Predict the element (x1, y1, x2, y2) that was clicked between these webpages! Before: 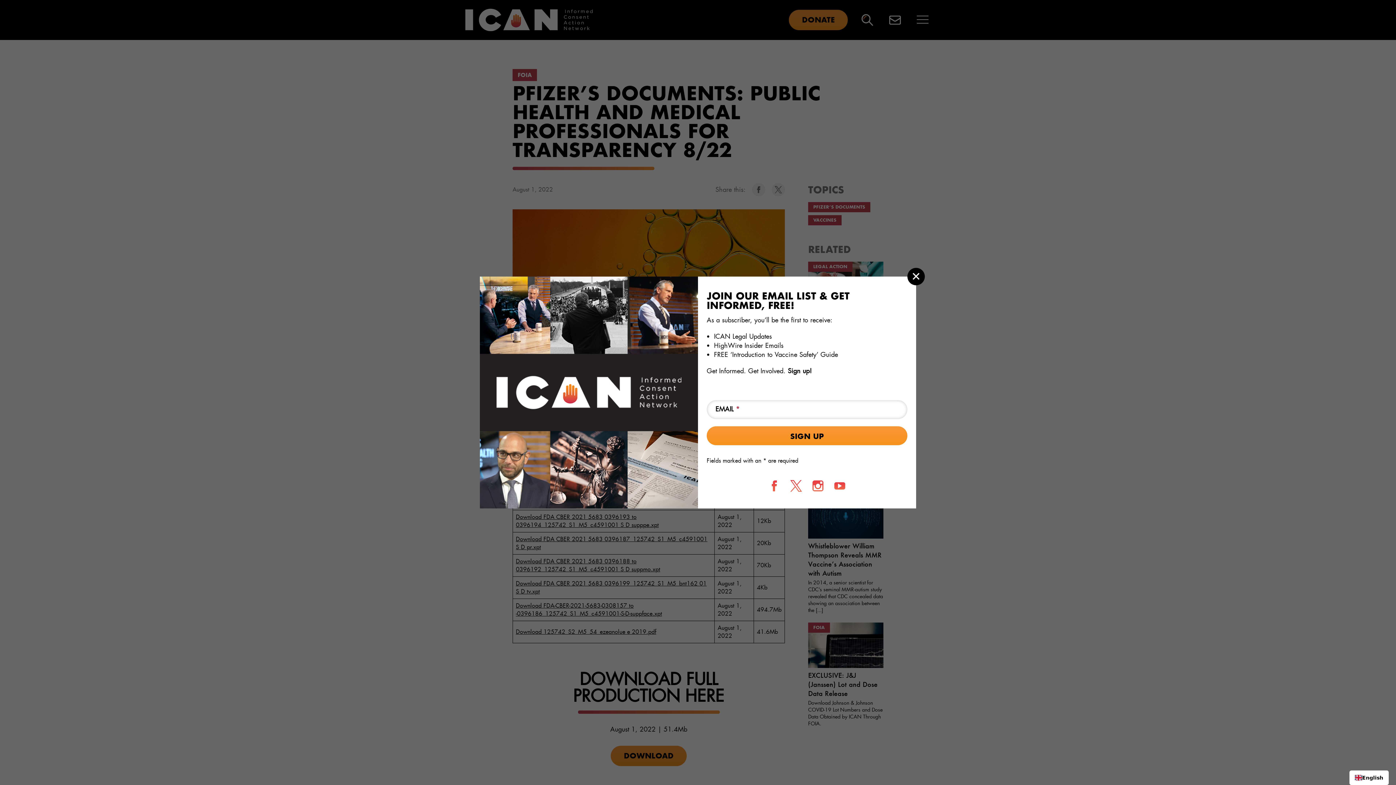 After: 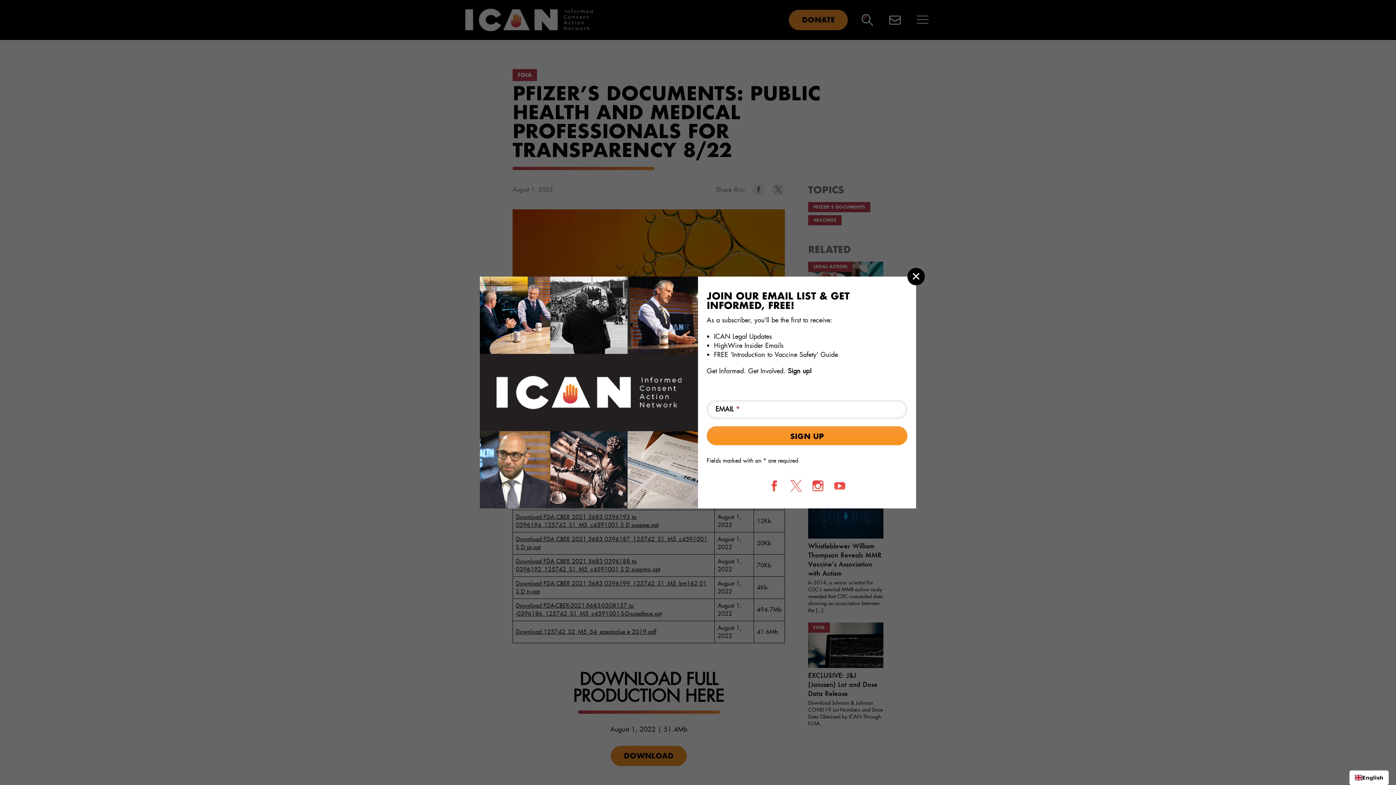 Action: bbox: (679, 478, 695, 494) label: Follow us on X